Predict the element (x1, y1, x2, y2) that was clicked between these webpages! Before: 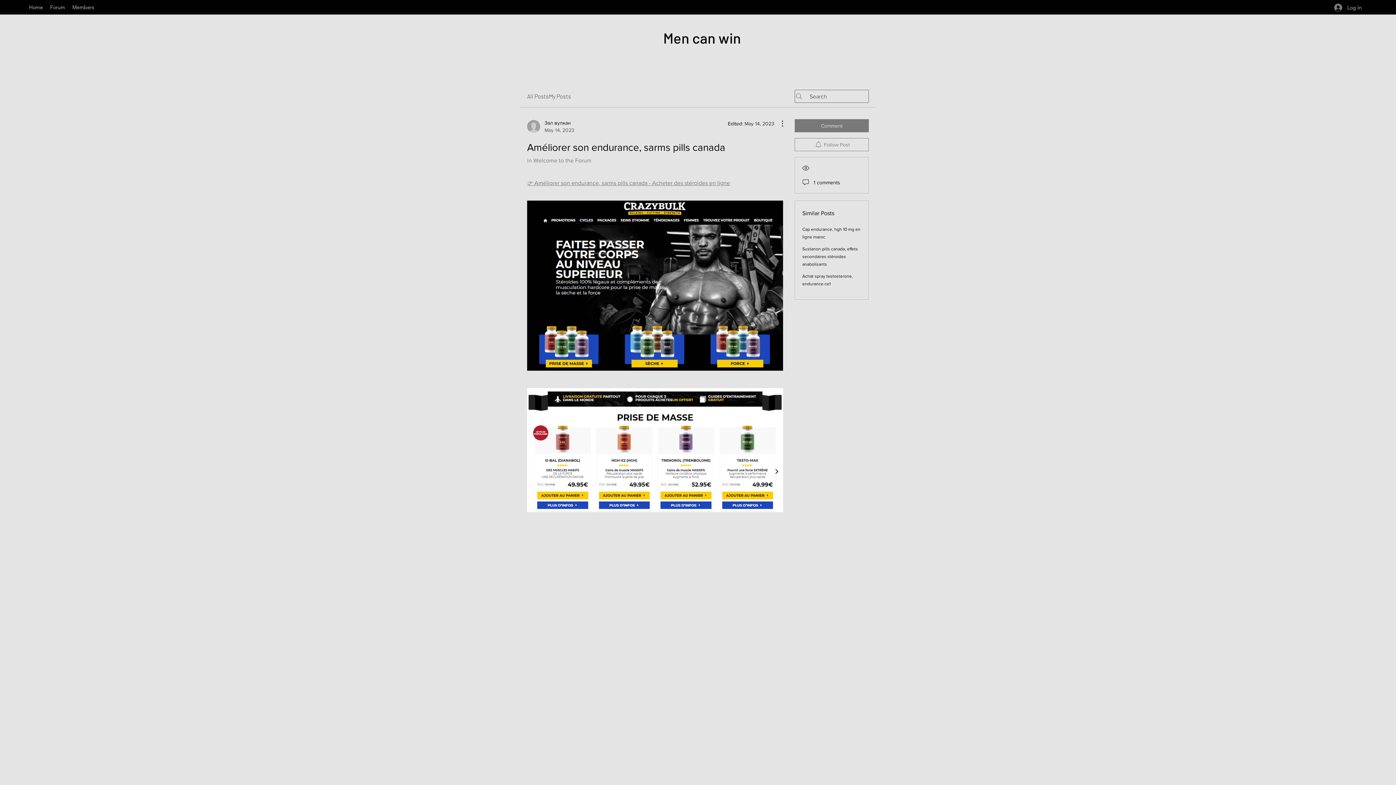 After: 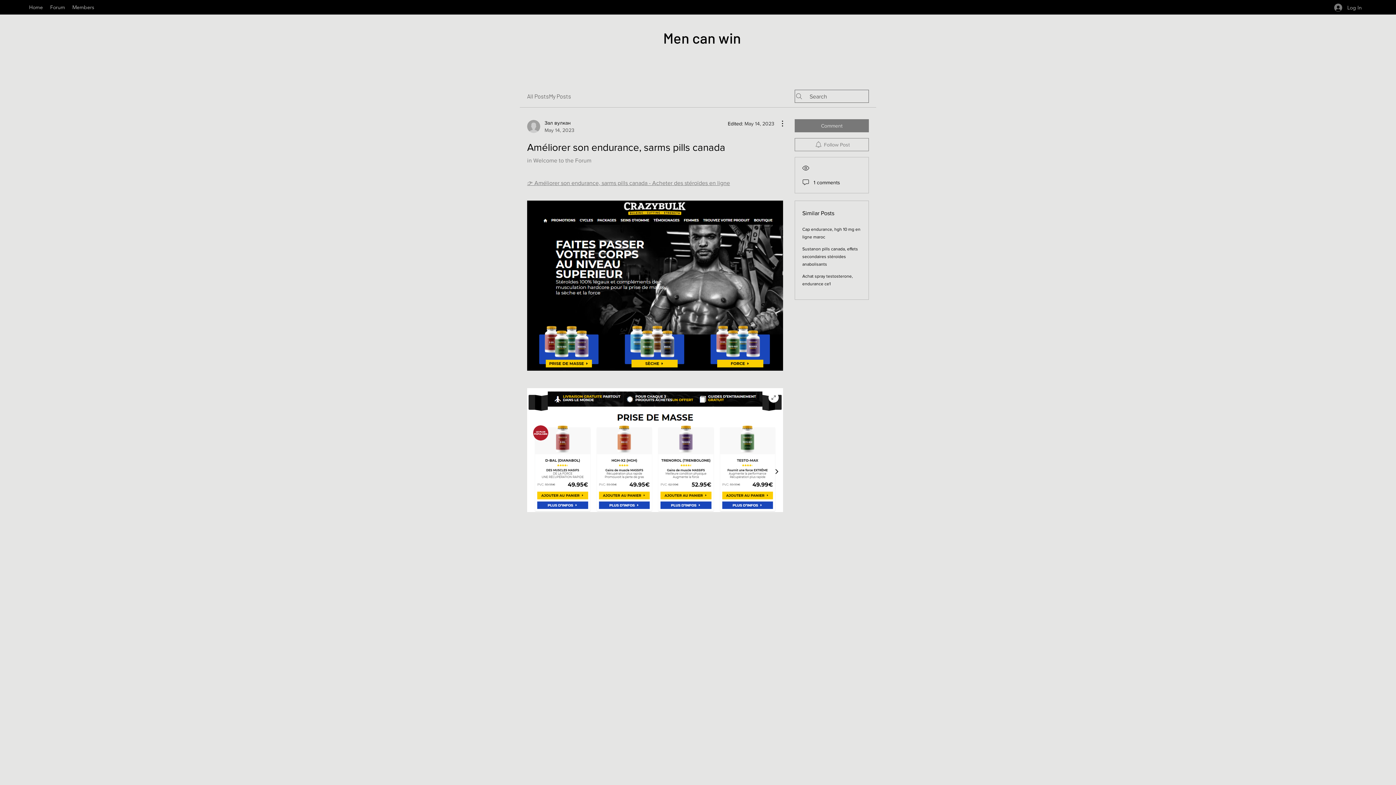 Action: bbox: (527, 388, 783, 512)